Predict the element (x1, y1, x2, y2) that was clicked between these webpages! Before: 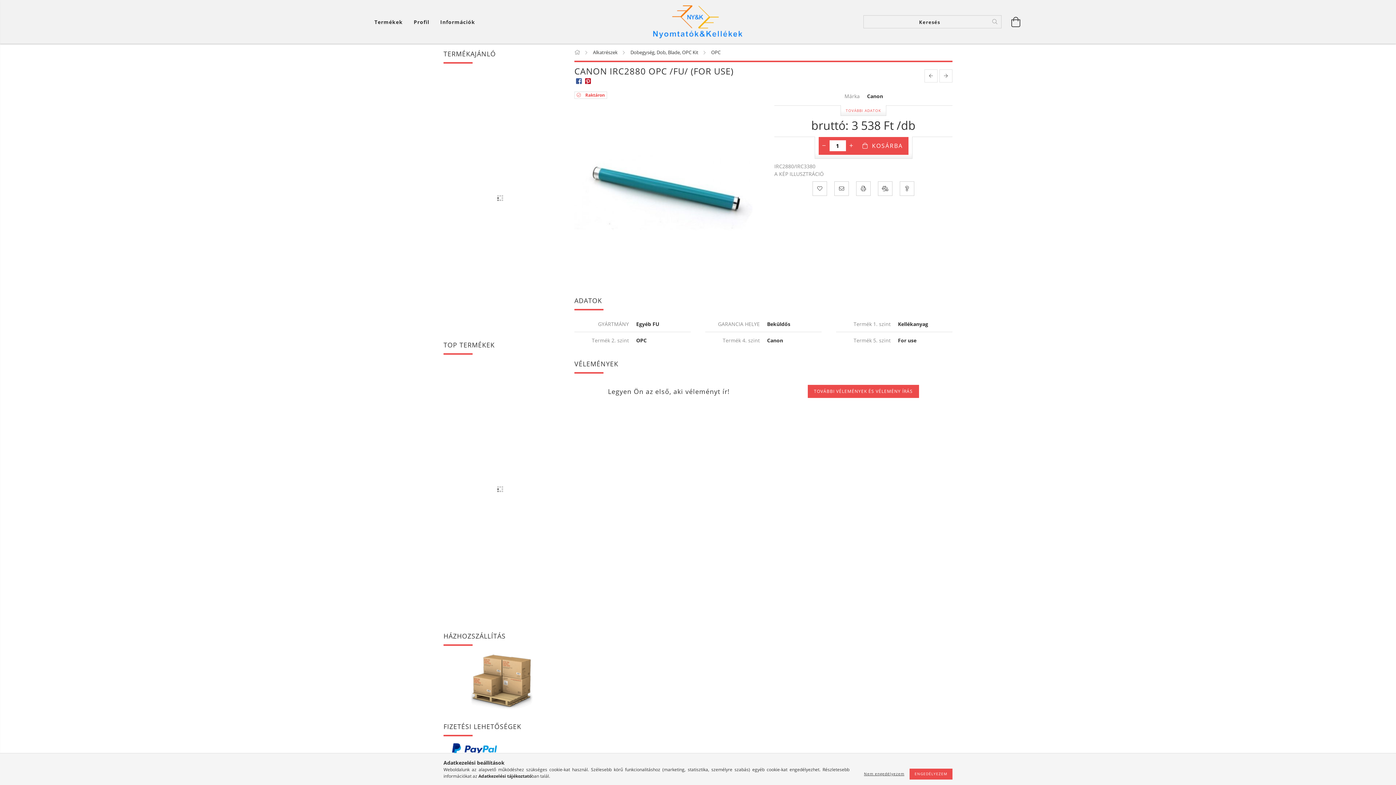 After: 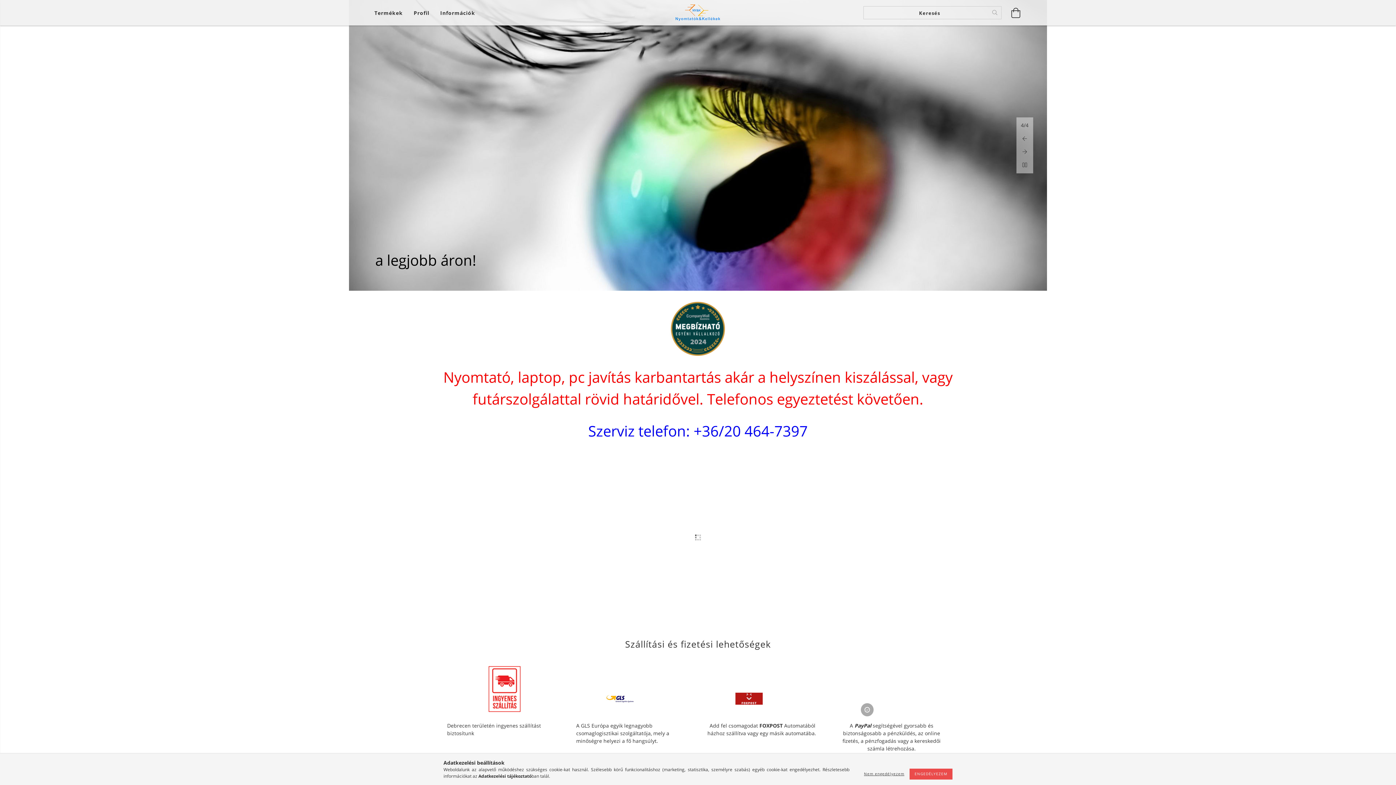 Action: bbox: (643, 3, 752, 40)